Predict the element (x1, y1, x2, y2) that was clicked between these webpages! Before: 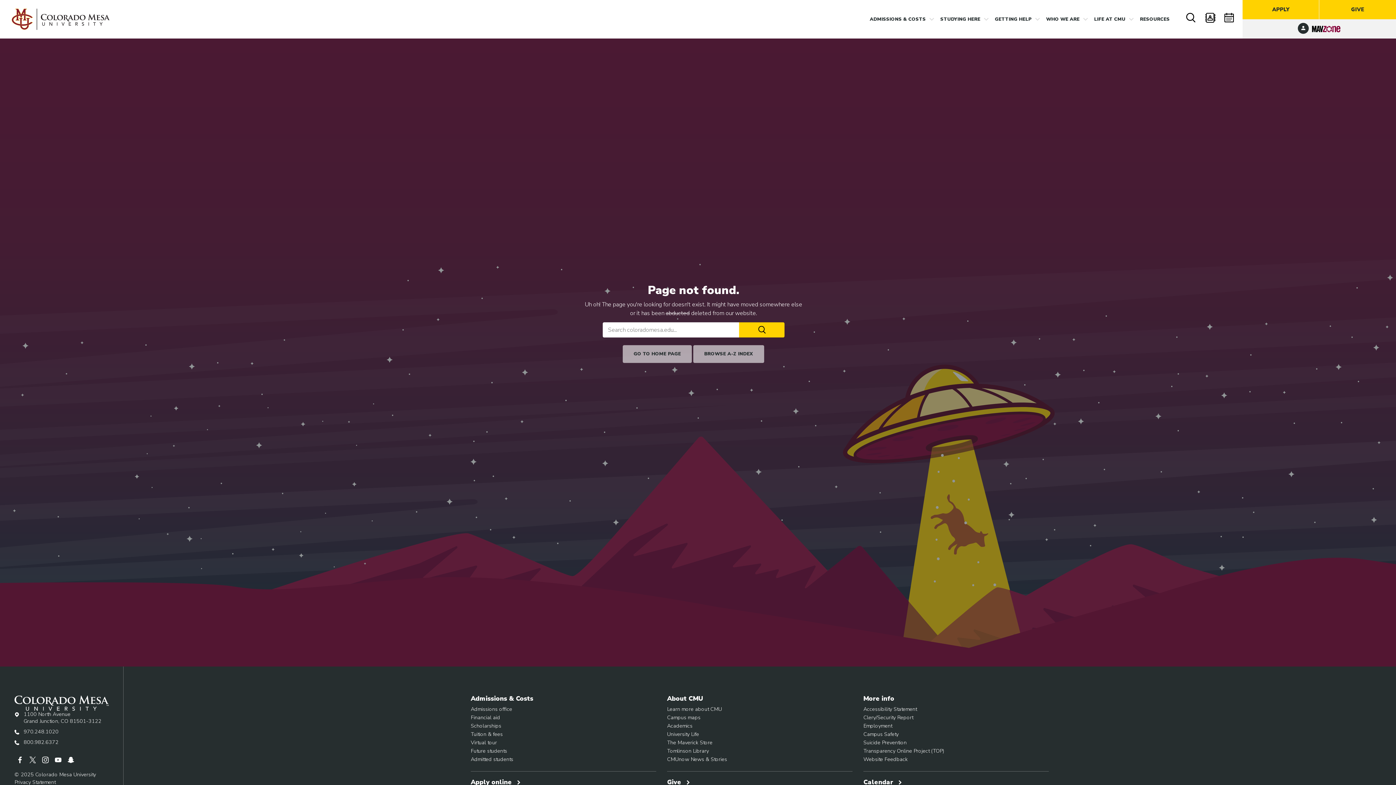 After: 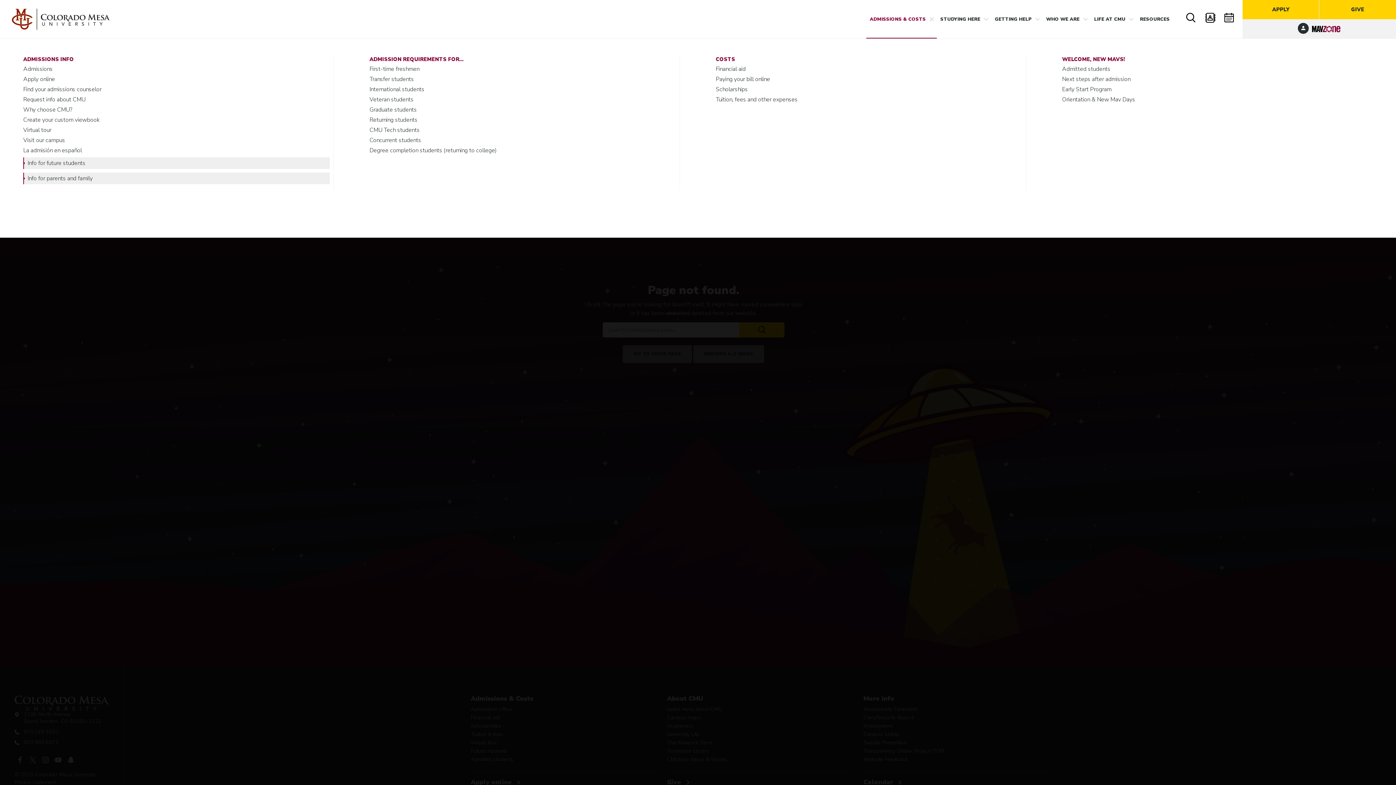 Action: label: ADMISSIONS & COSTS bbox: (866, 0, 936, 38)